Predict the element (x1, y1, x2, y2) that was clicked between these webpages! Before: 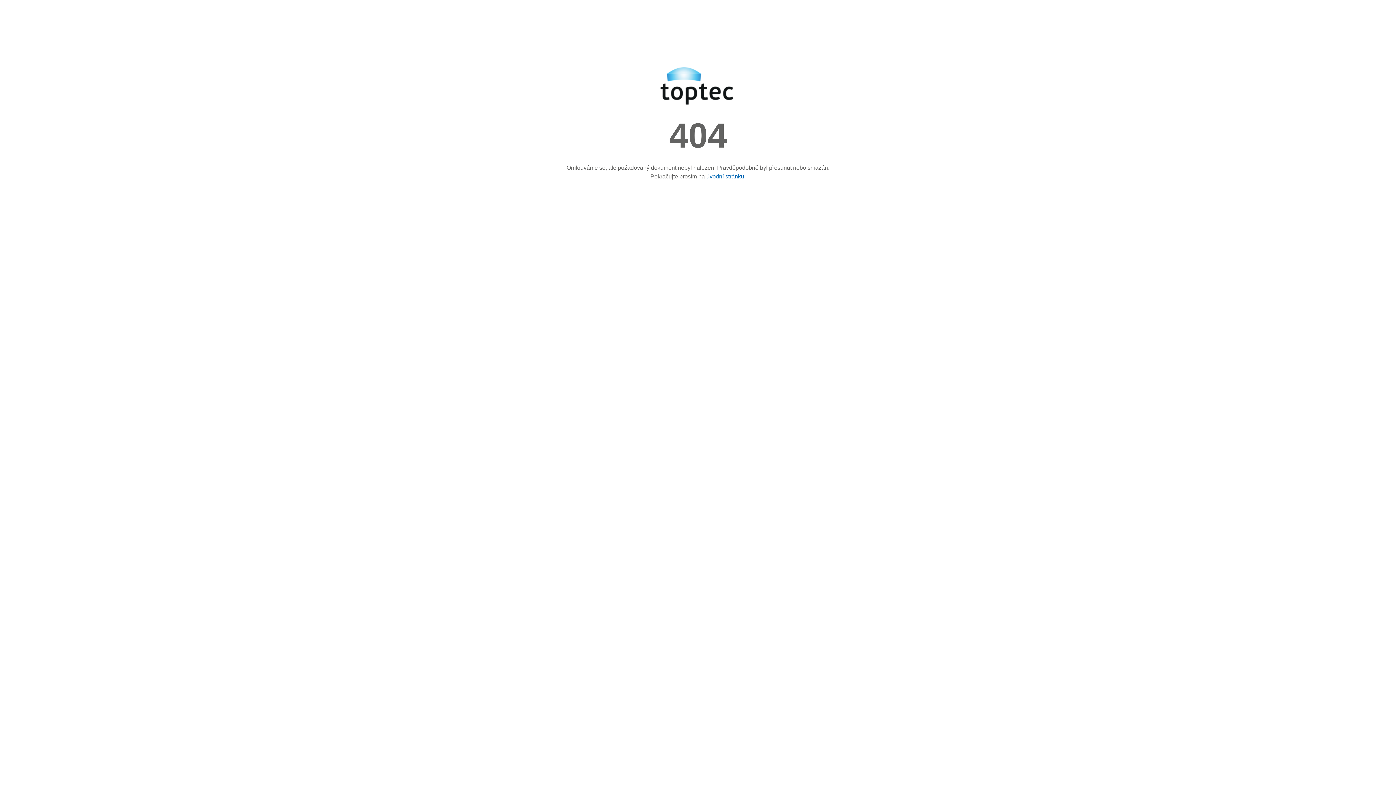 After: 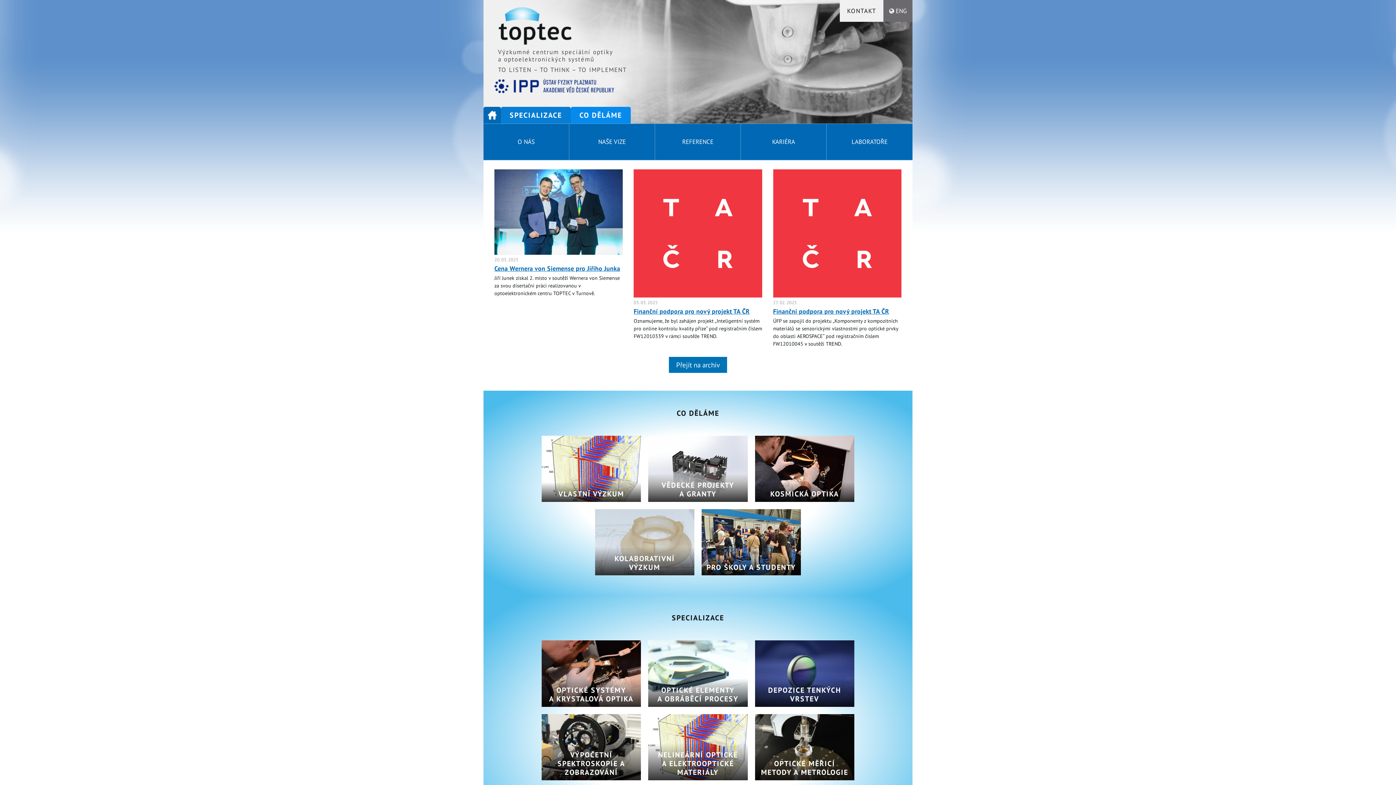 Action: bbox: (706, 173, 744, 179) label: úvodní stránku